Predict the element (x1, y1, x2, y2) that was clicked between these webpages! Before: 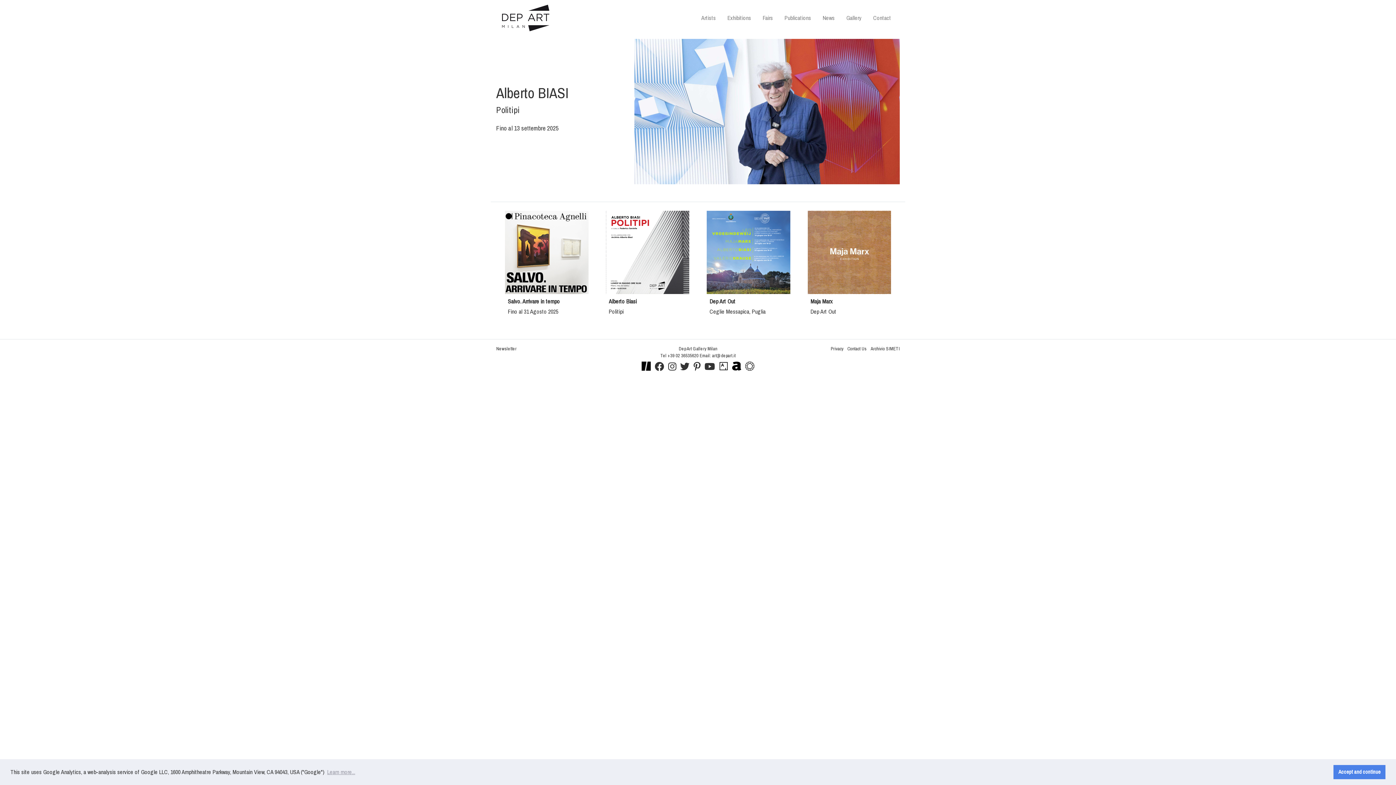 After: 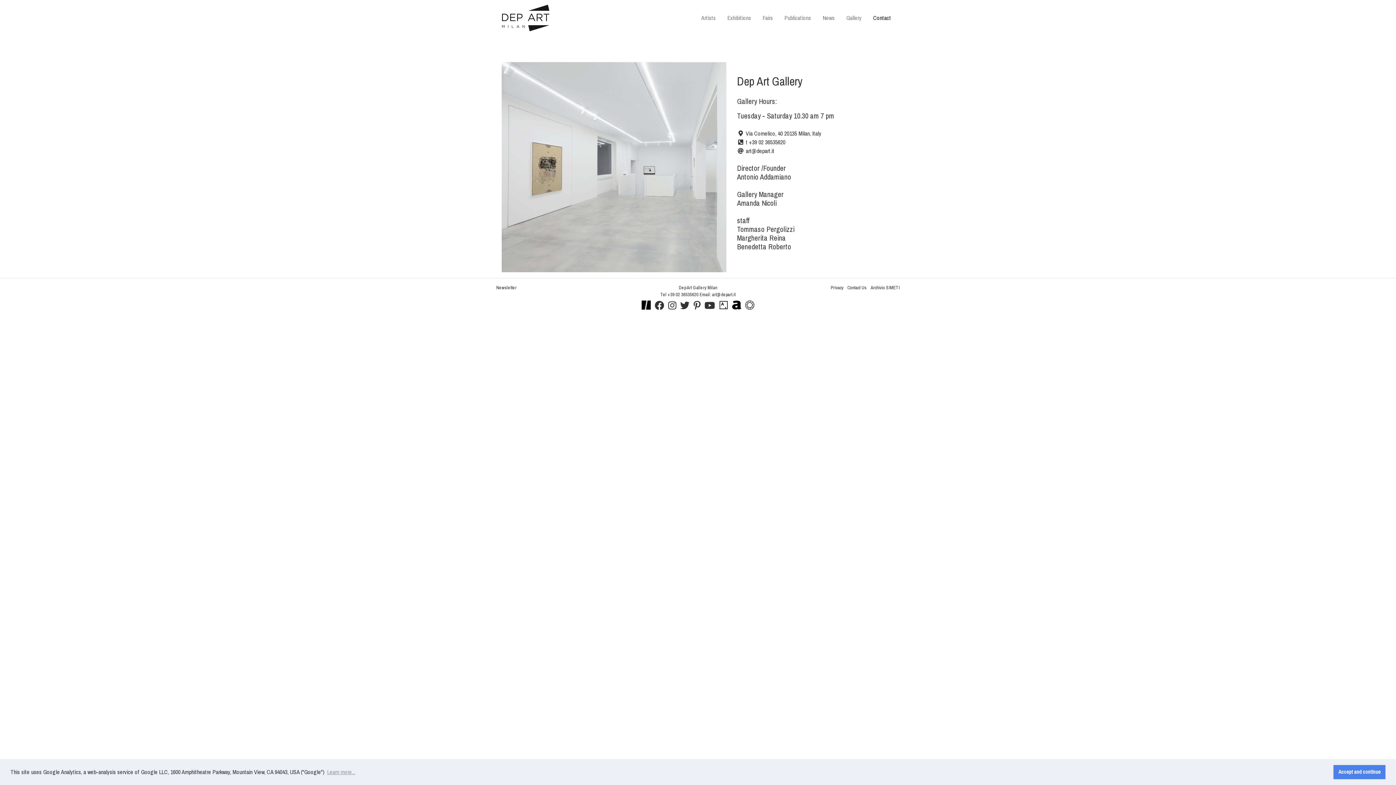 Action: label: Contact bbox: (870, 10, 894, 25)